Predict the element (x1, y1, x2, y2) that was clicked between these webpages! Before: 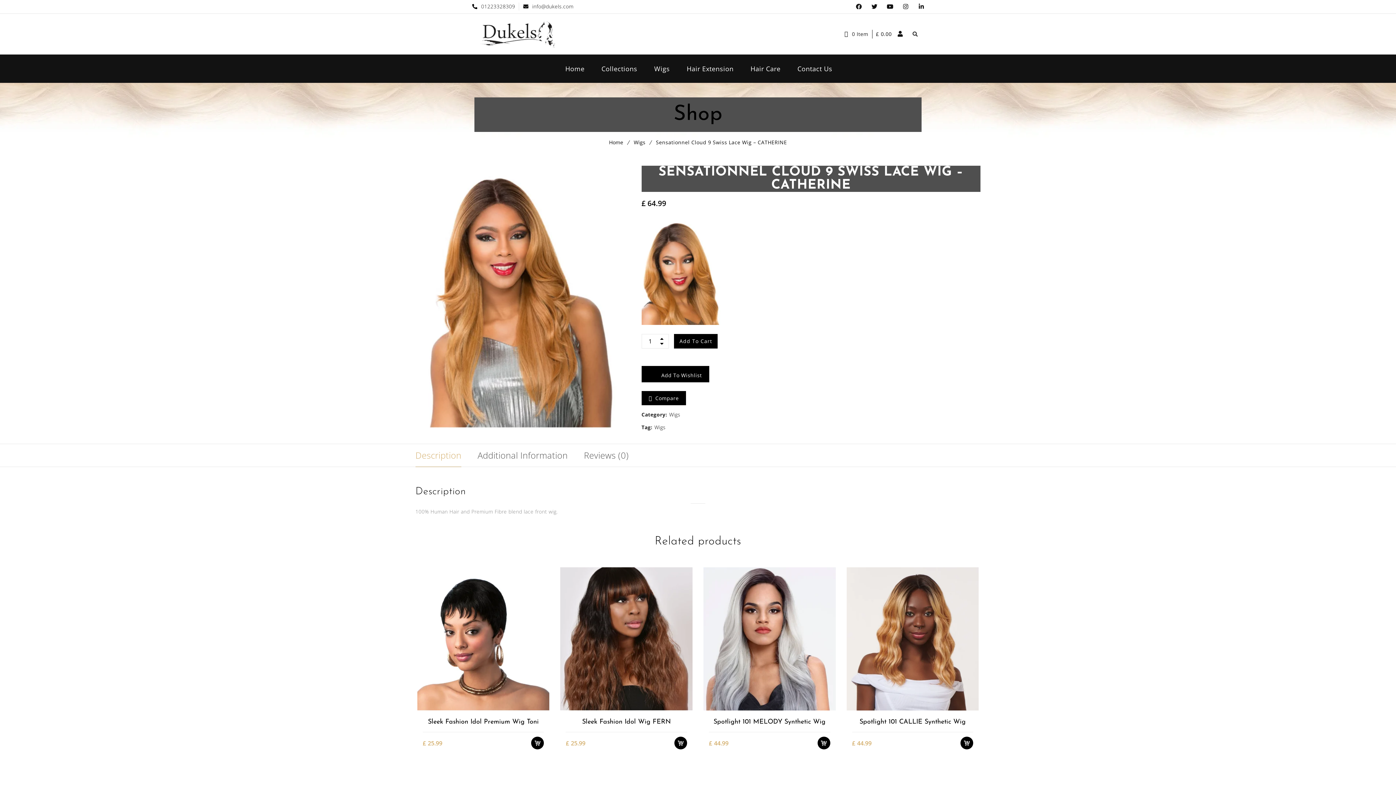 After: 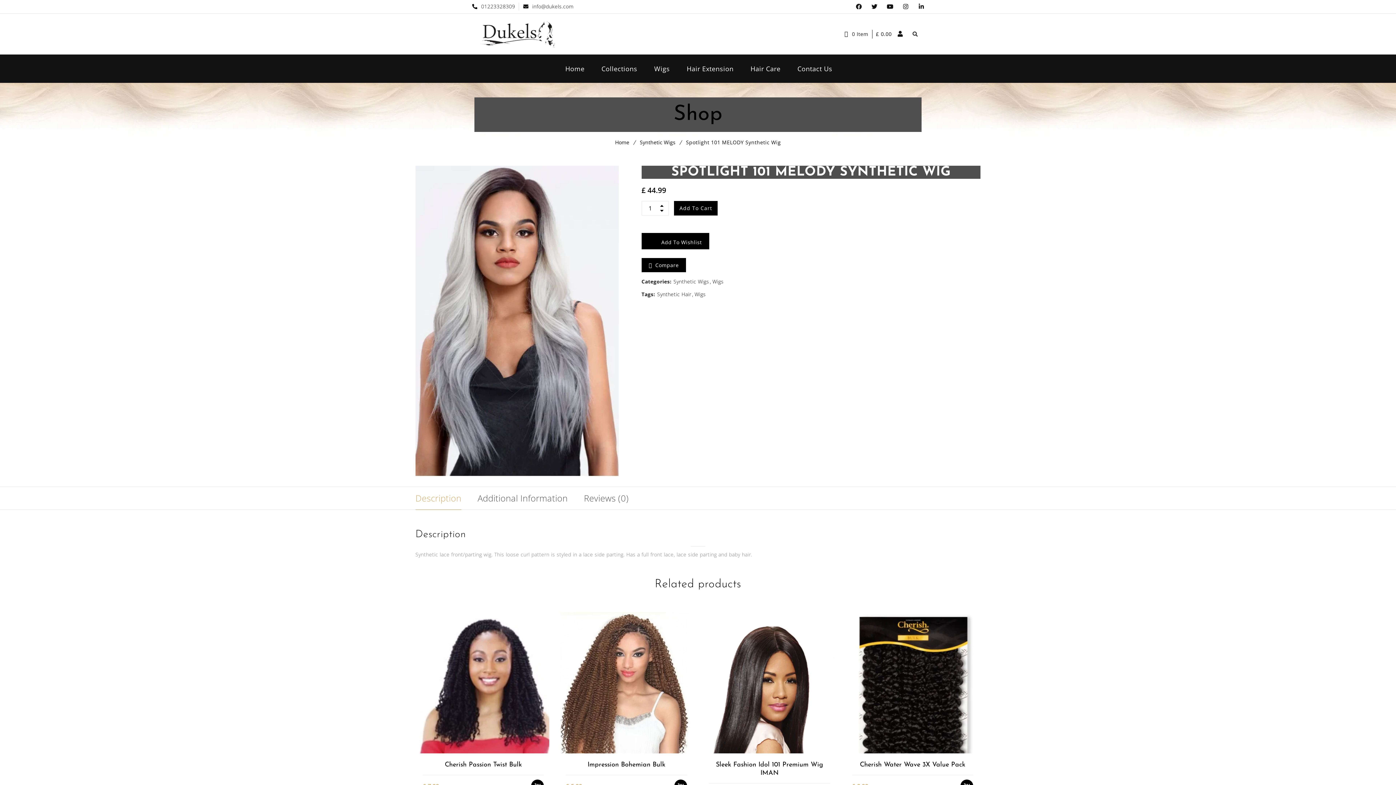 Action: bbox: (709, 716, 830, 728) label: Spotlight 101 MELODY Synthetic Wig